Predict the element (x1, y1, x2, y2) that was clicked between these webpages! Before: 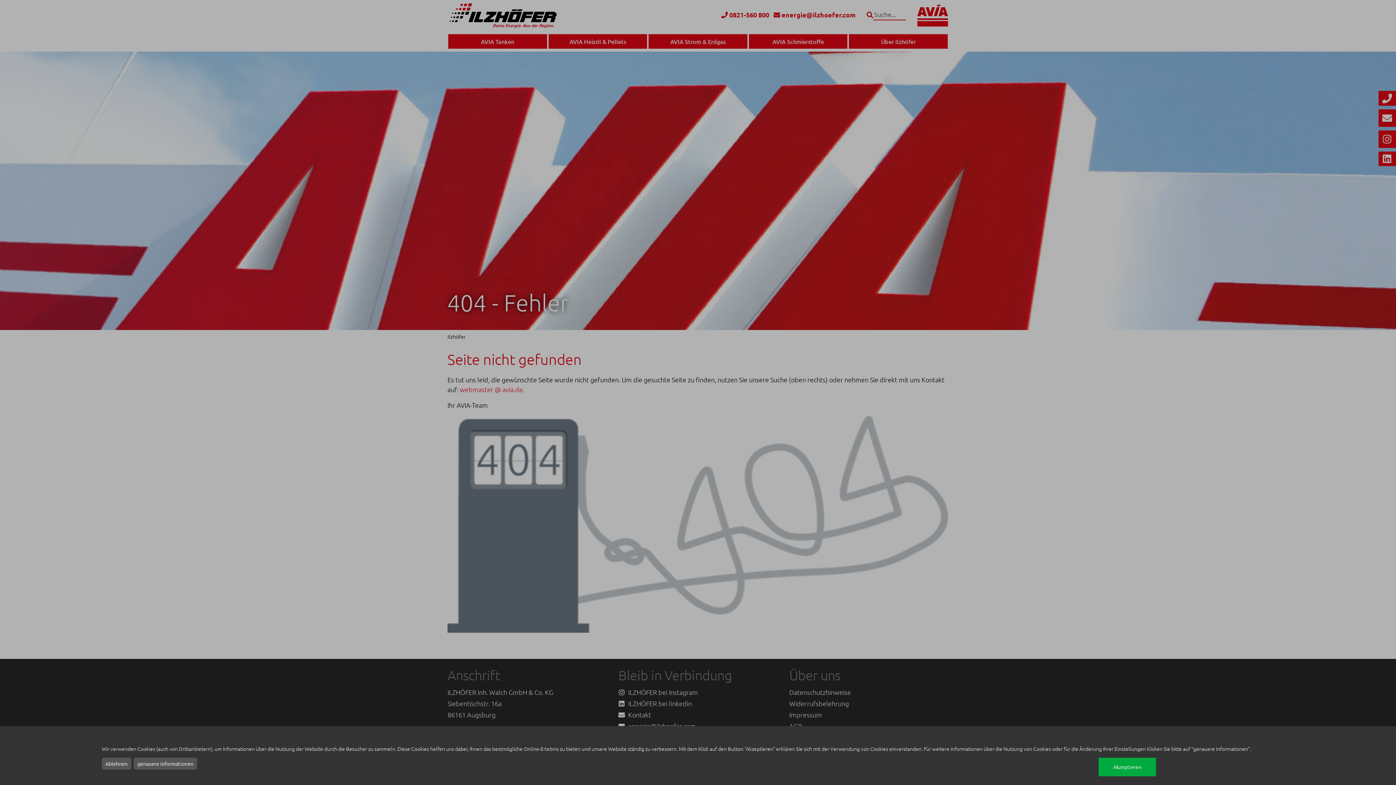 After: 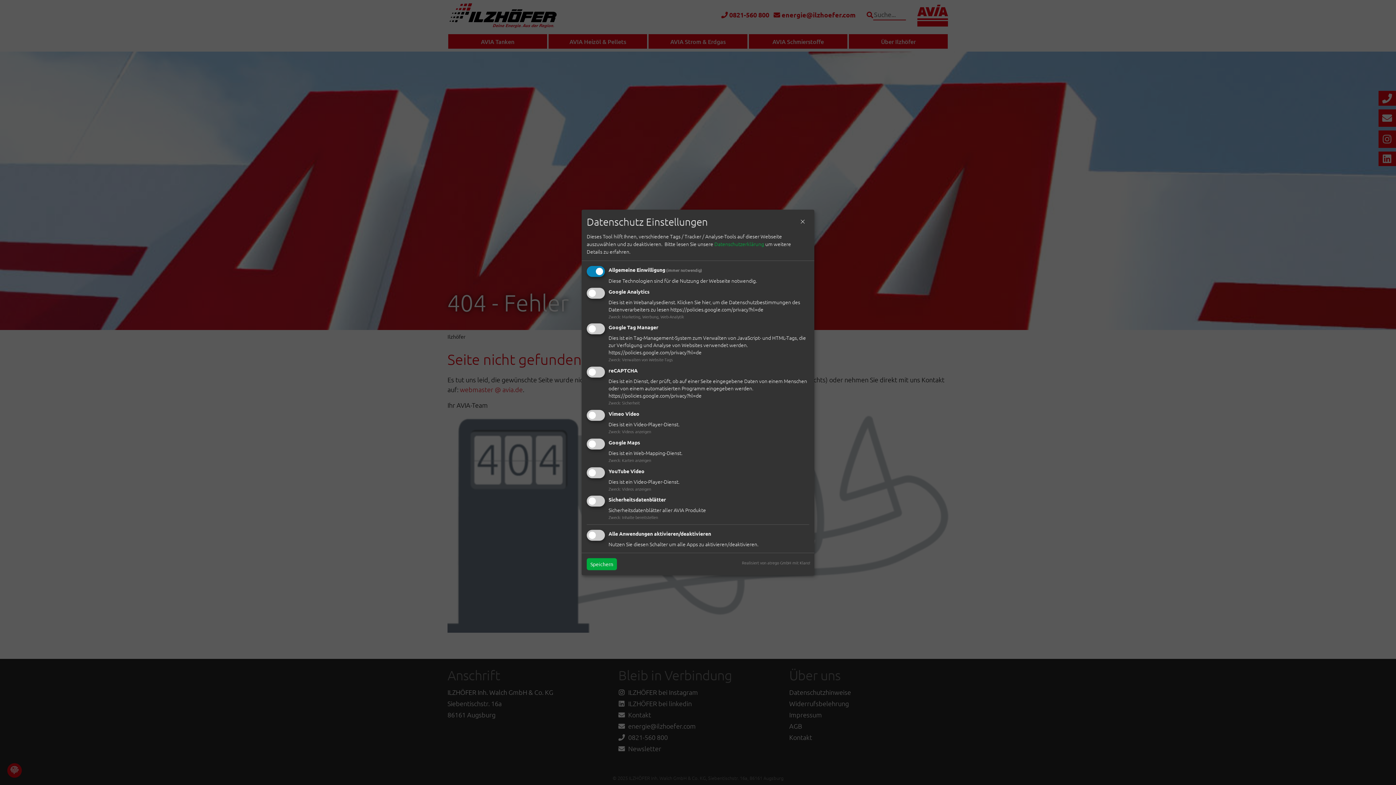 Action: label: genauere Informationen bbox: (133, 758, 197, 770)